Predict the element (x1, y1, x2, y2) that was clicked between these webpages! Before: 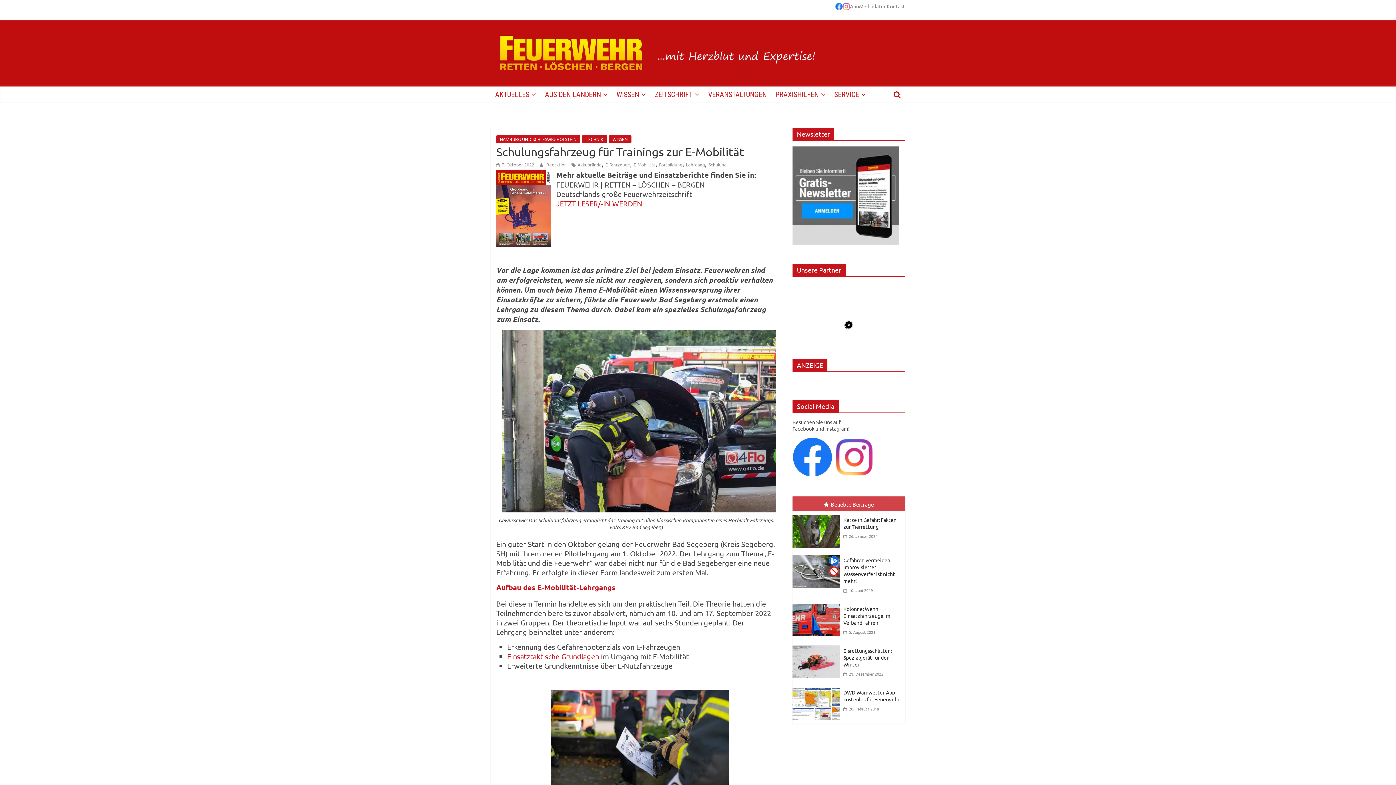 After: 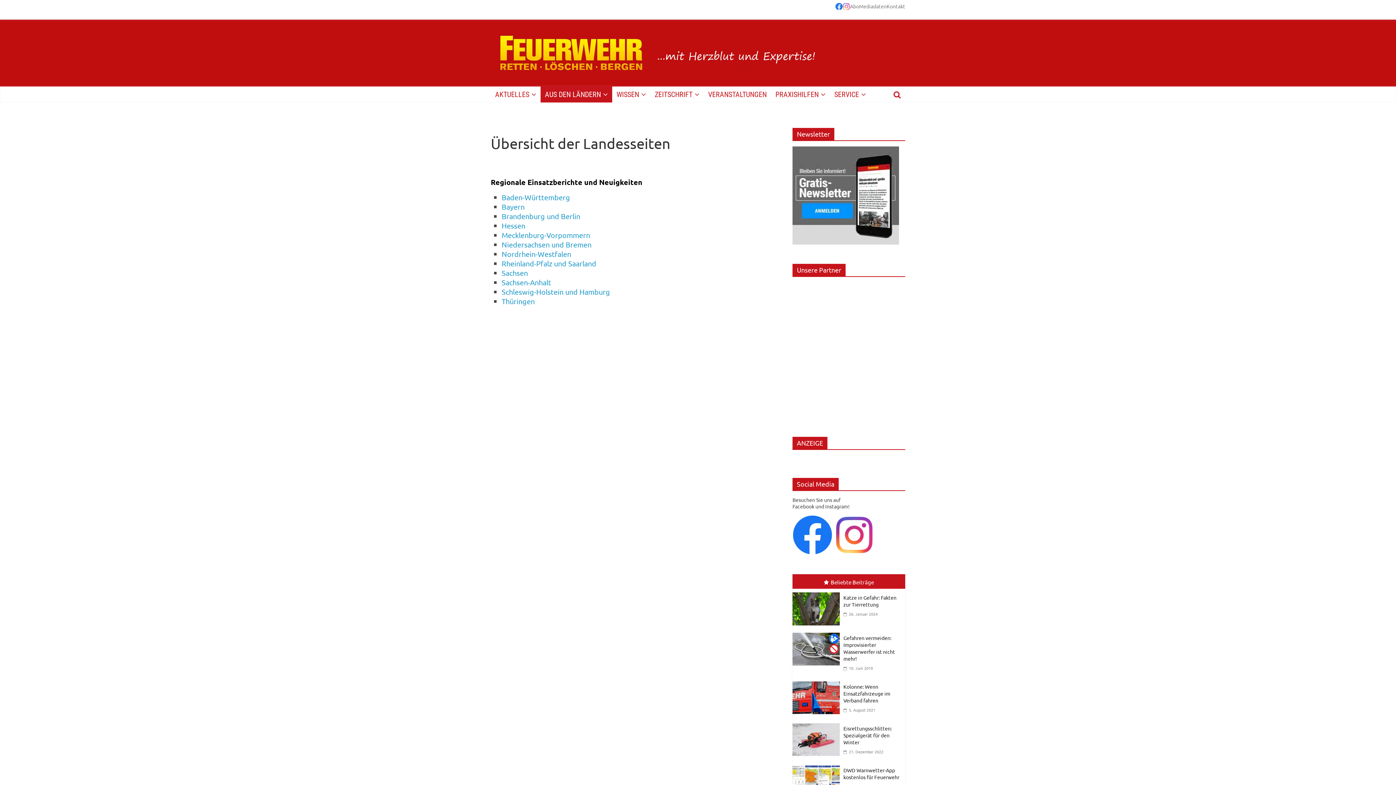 Action: label: AUS DEN LÄNDERN bbox: (540, 86, 612, 102)